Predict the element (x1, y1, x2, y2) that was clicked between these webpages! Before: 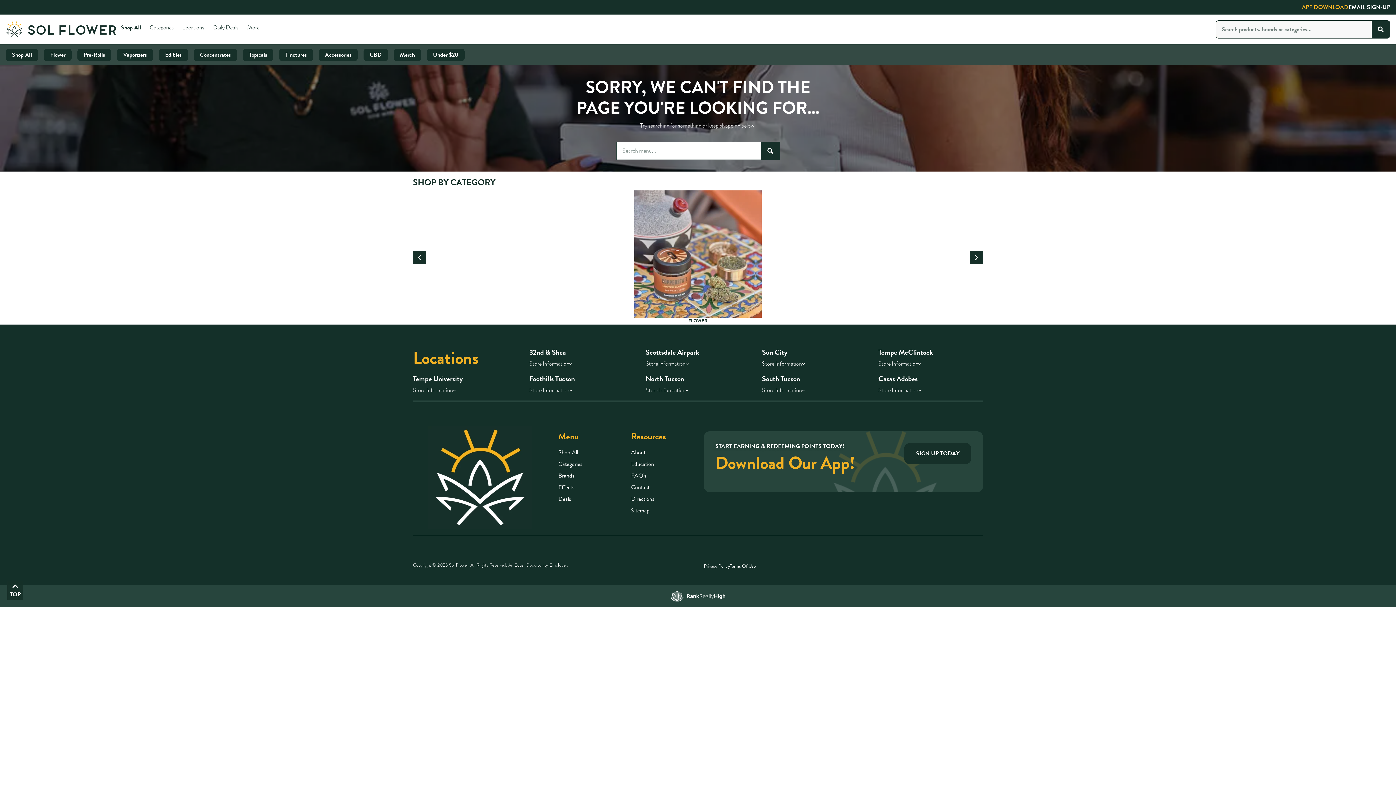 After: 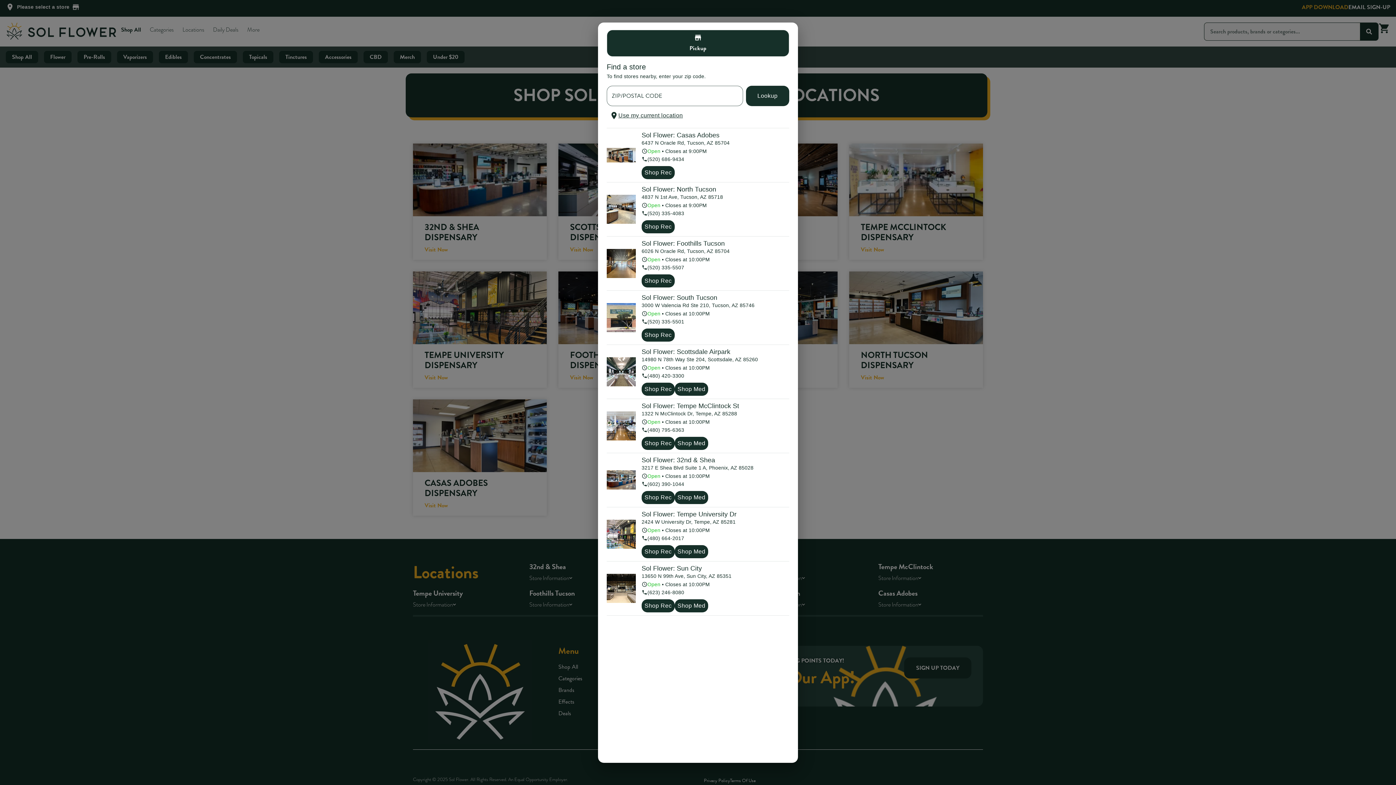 Action: label: Locations bbox: (413, 345, 478, 370)